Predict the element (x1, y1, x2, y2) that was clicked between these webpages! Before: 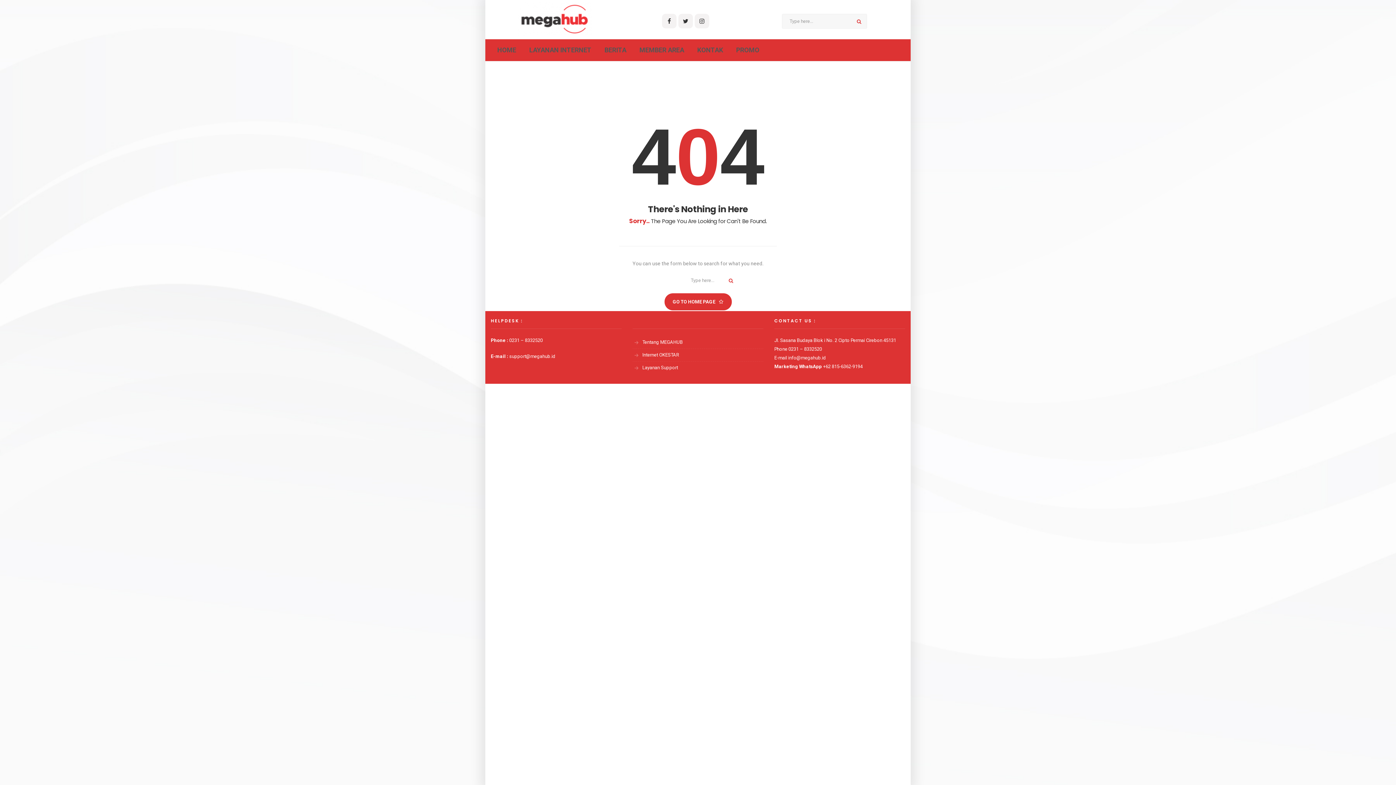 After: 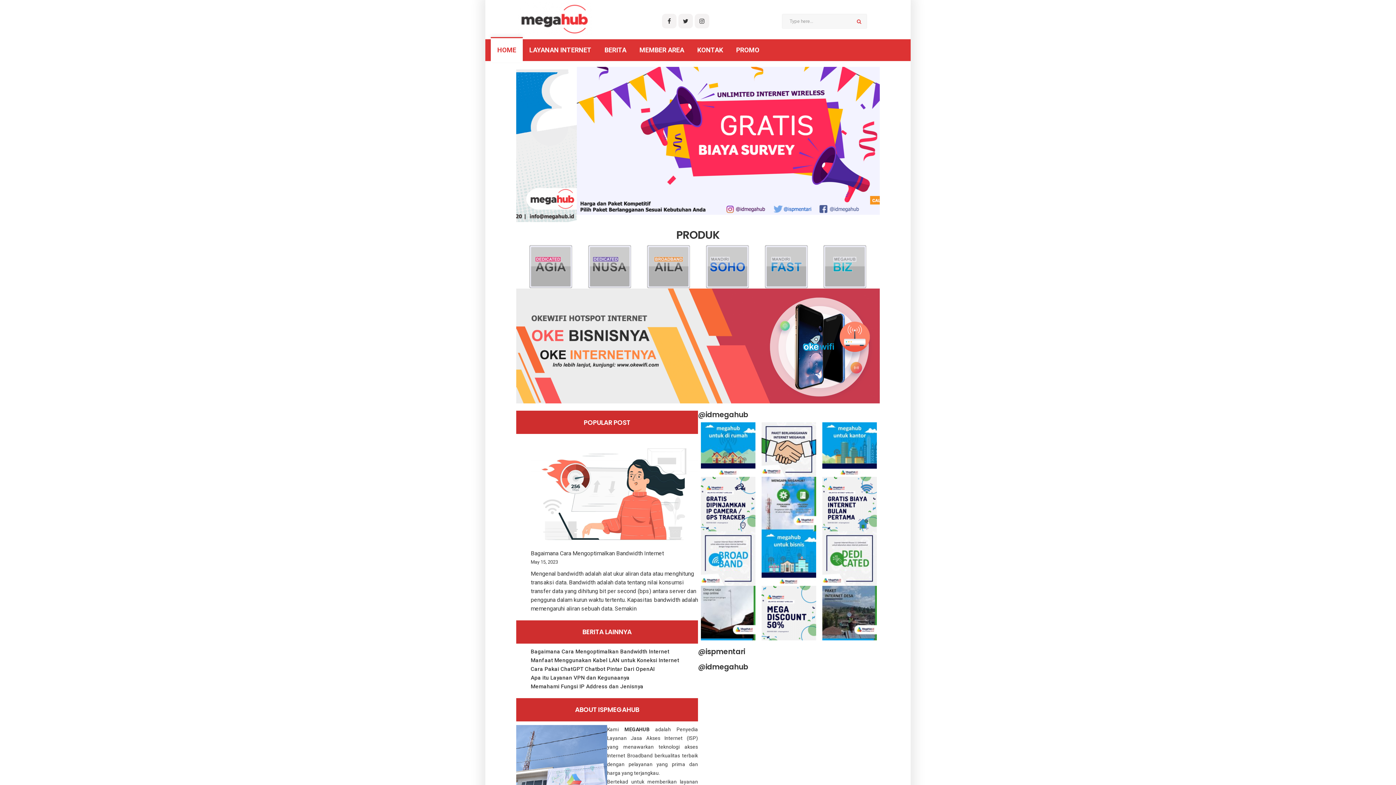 Action: bbox: (490, 39, 522, 61) label: HOME